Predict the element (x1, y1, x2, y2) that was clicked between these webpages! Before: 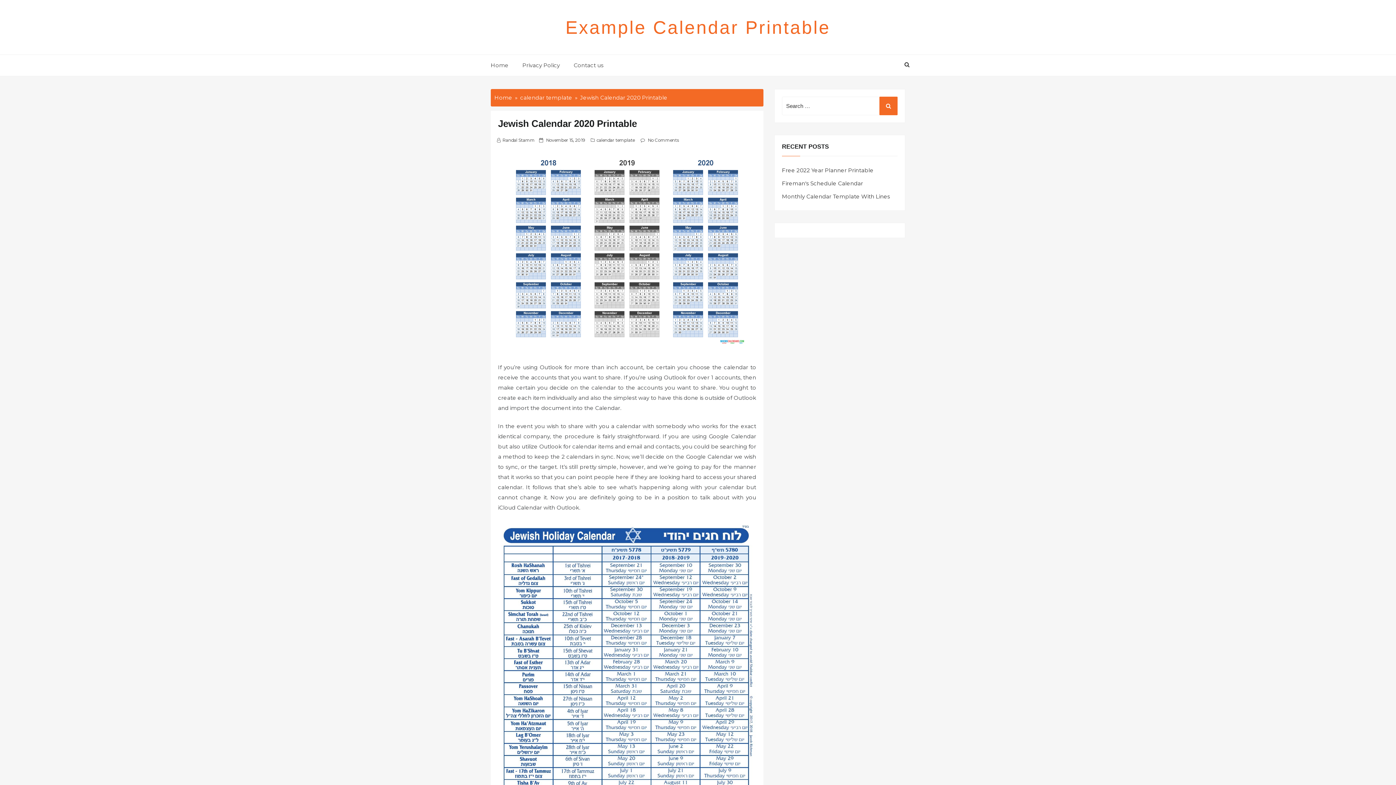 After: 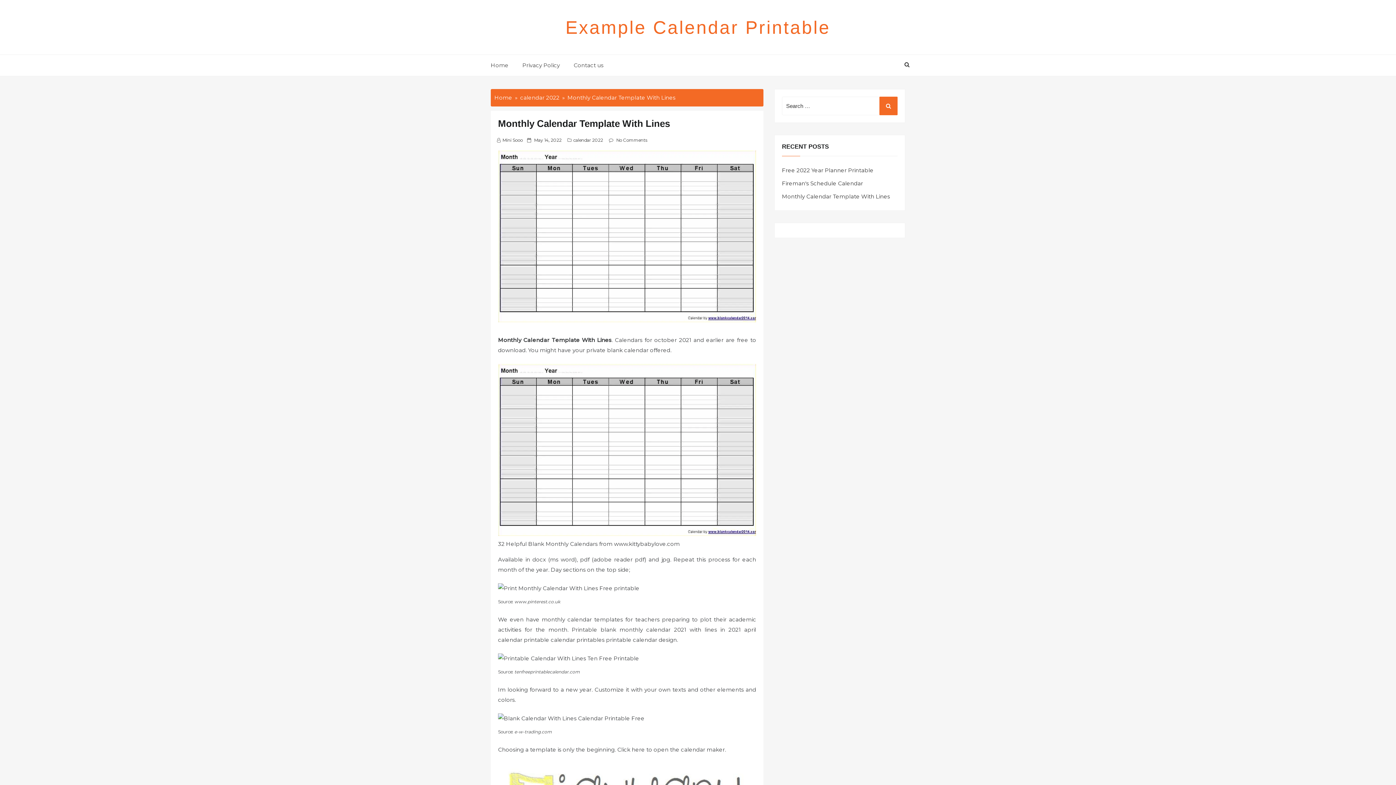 Action: label: Monthly Calendar Template With Lines bbox: (782, 192, 890, 199)